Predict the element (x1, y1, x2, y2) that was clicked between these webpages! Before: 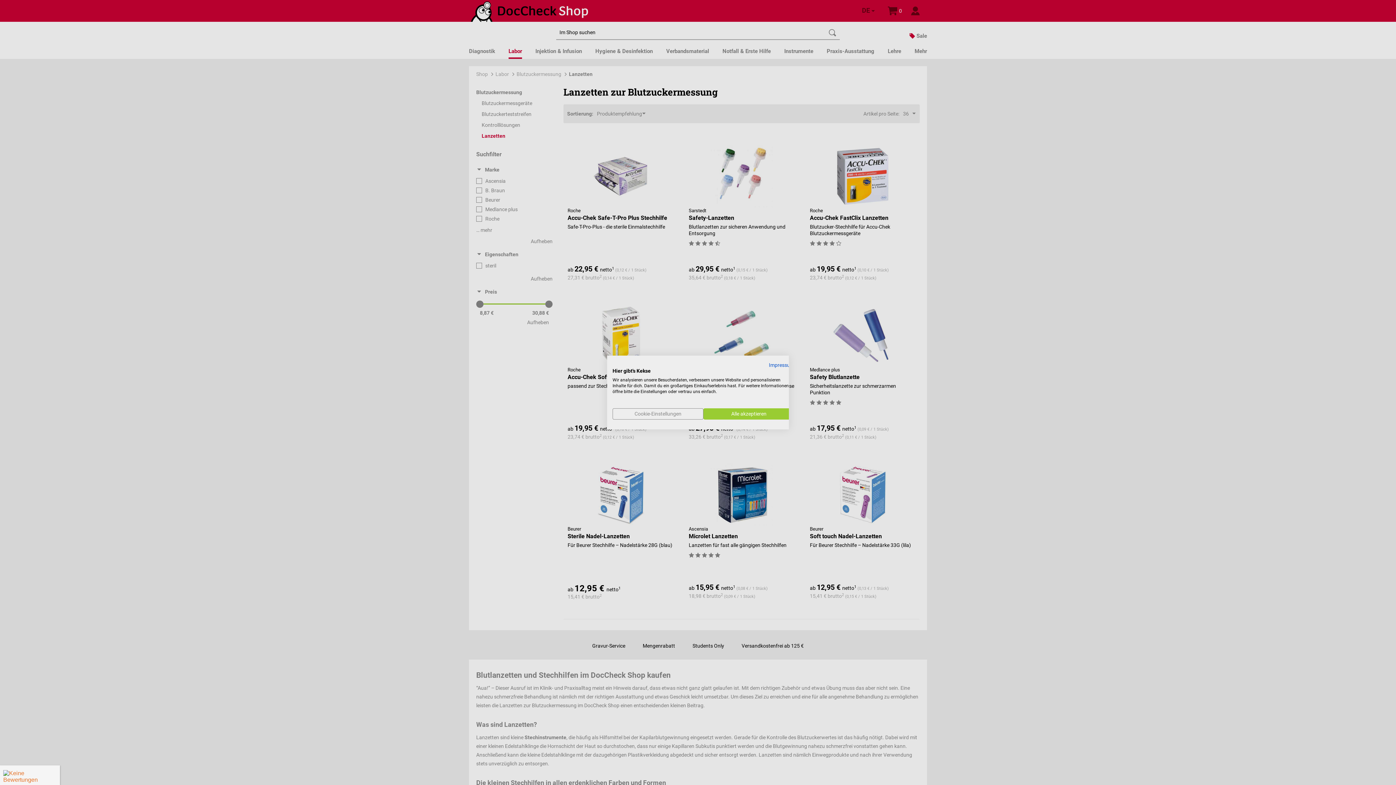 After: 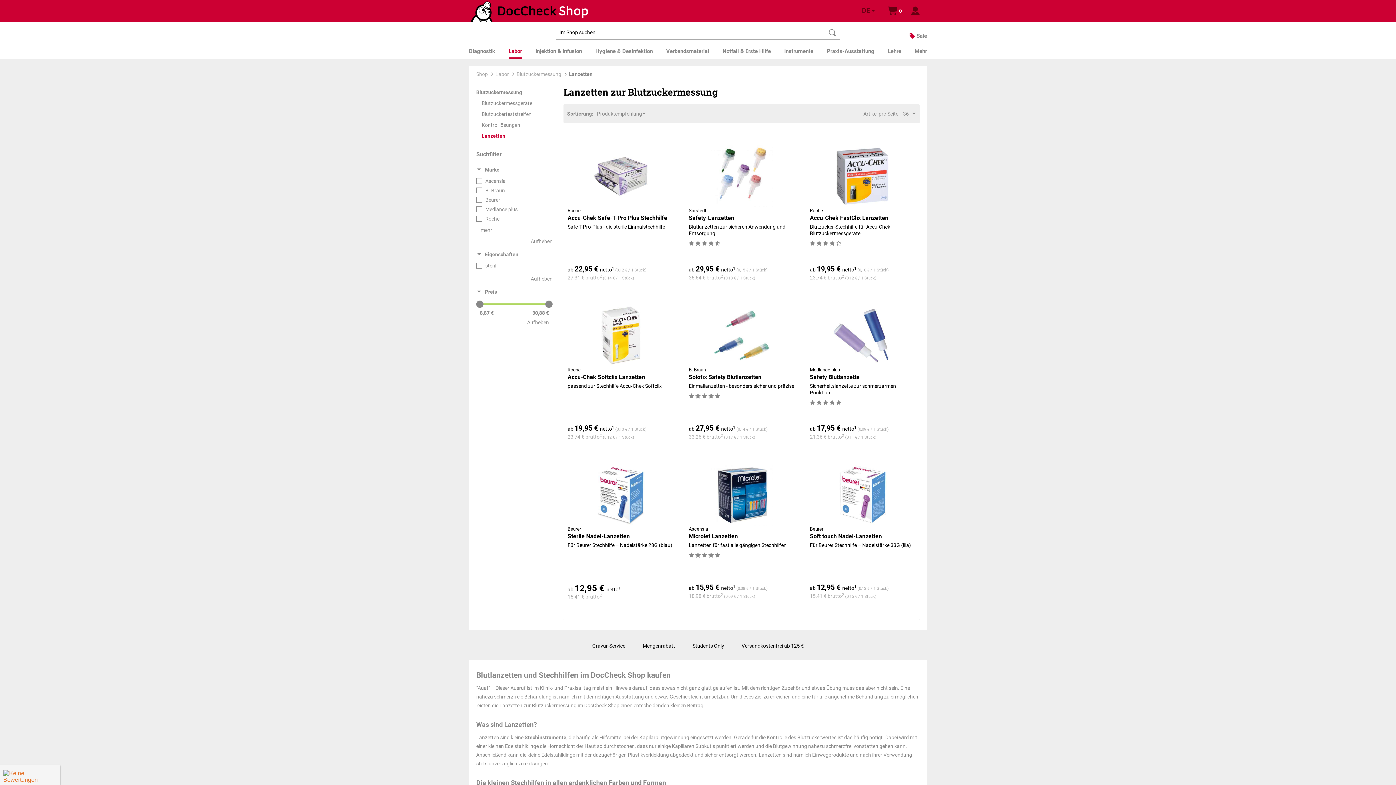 Action: label: Akzeptieren Sie alle cookies bbox: (703, 408, 794, 419)